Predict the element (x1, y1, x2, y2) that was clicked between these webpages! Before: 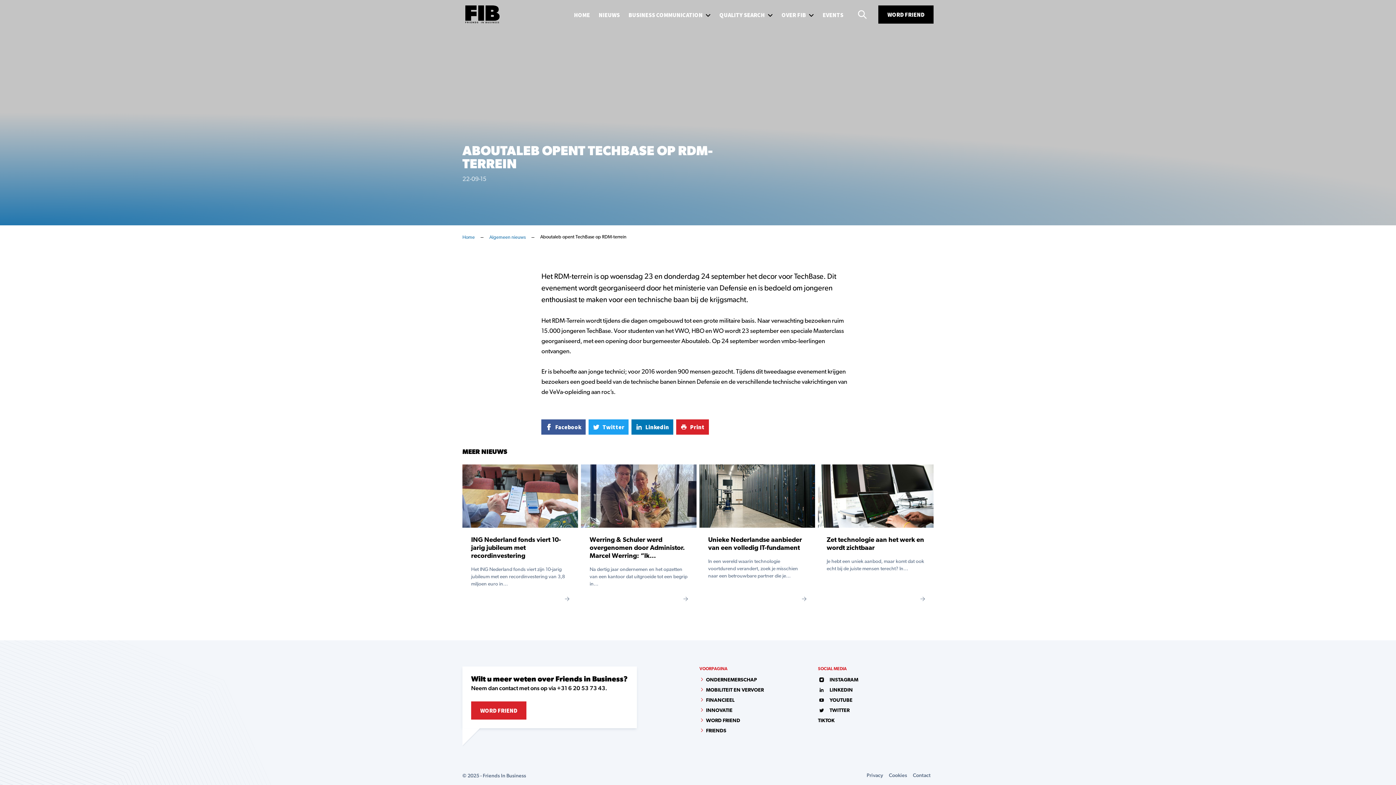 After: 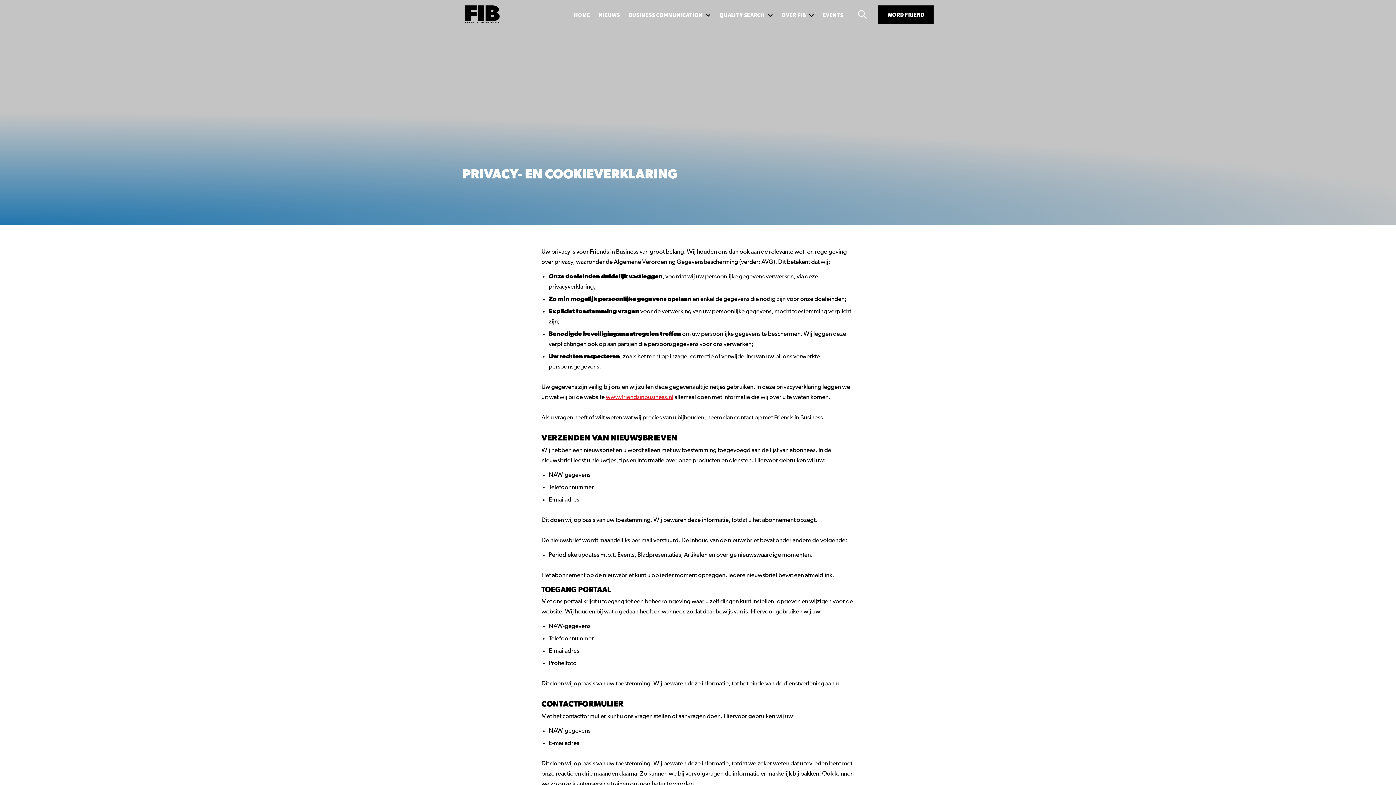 Action: bbox: (866, 771, 883, 780) label: Privacy